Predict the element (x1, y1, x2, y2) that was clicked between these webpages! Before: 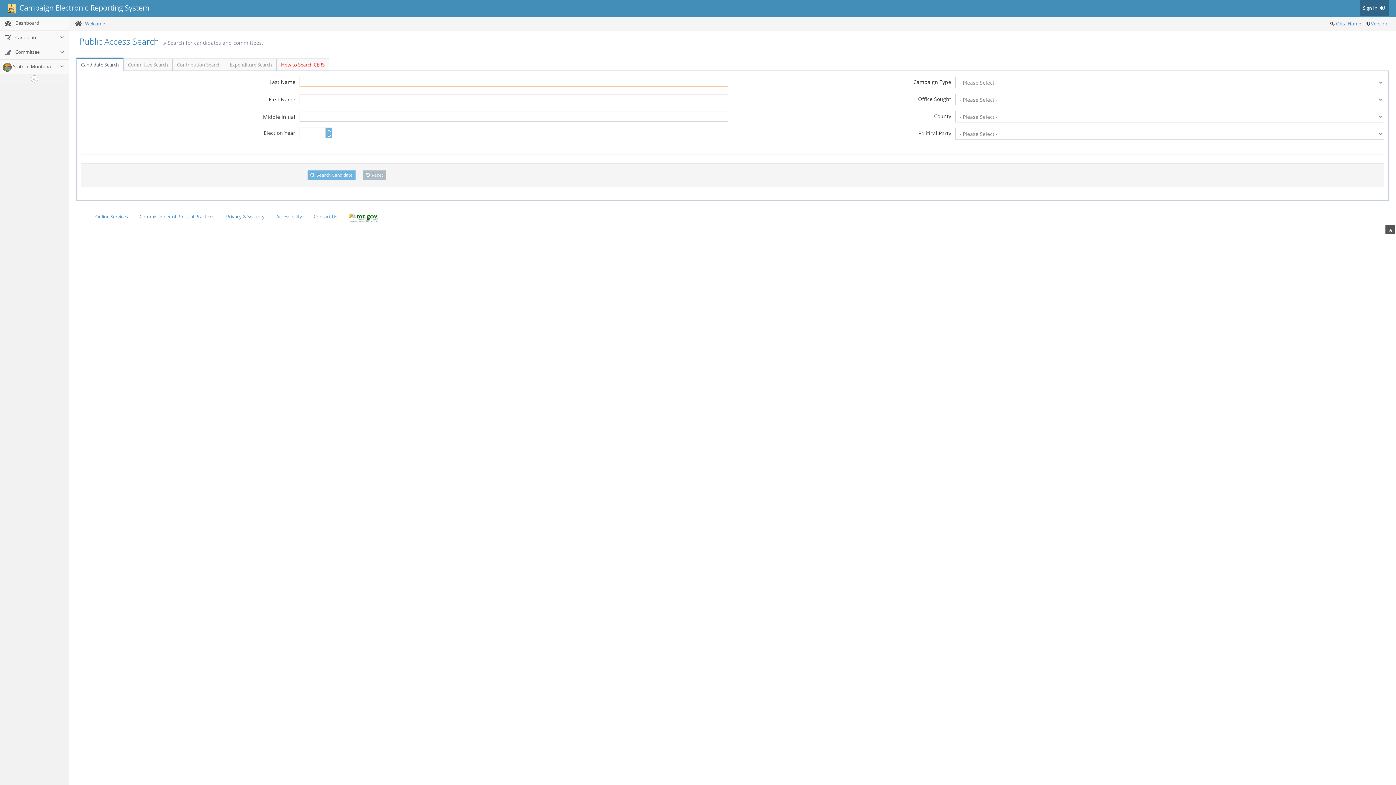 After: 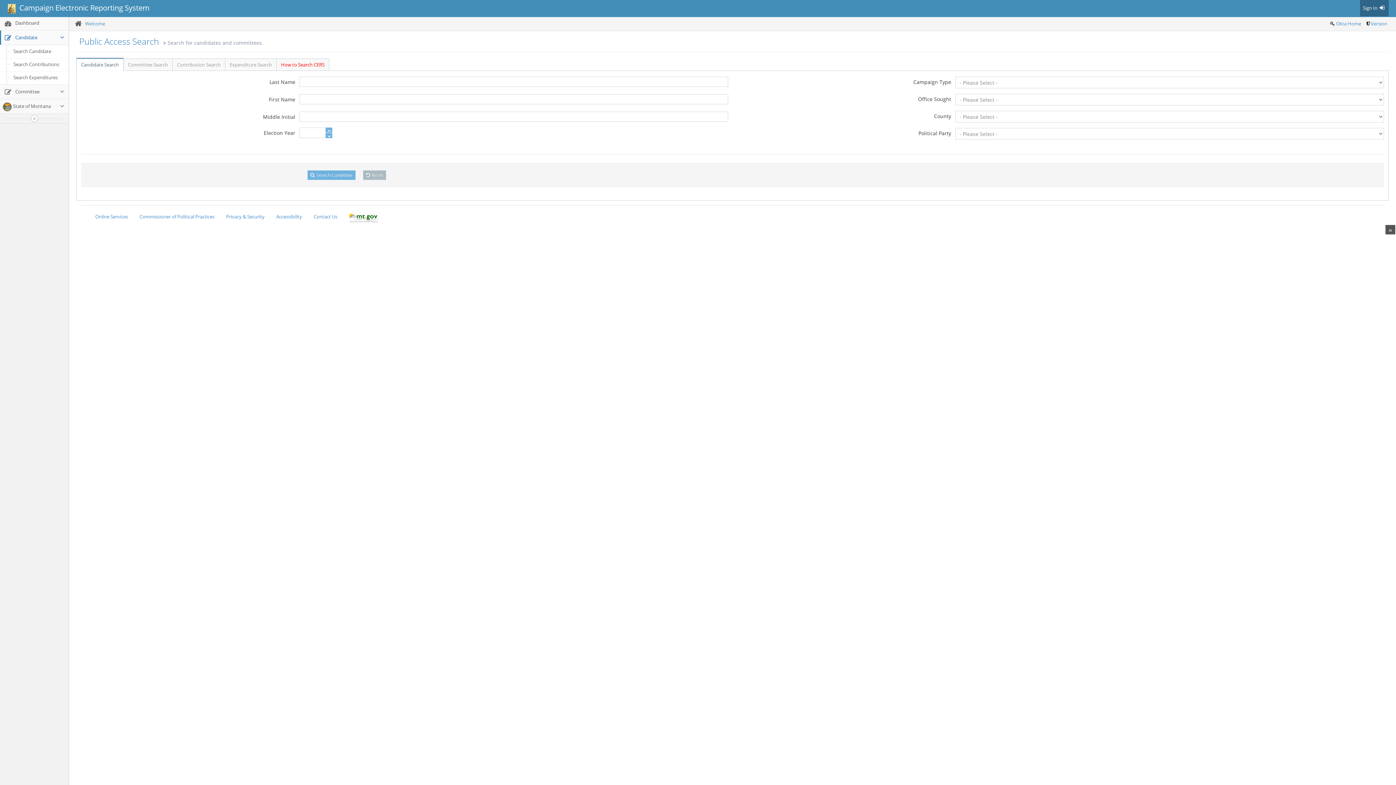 Action: label:  Candidate bbox: (0, 30, 68, 44)